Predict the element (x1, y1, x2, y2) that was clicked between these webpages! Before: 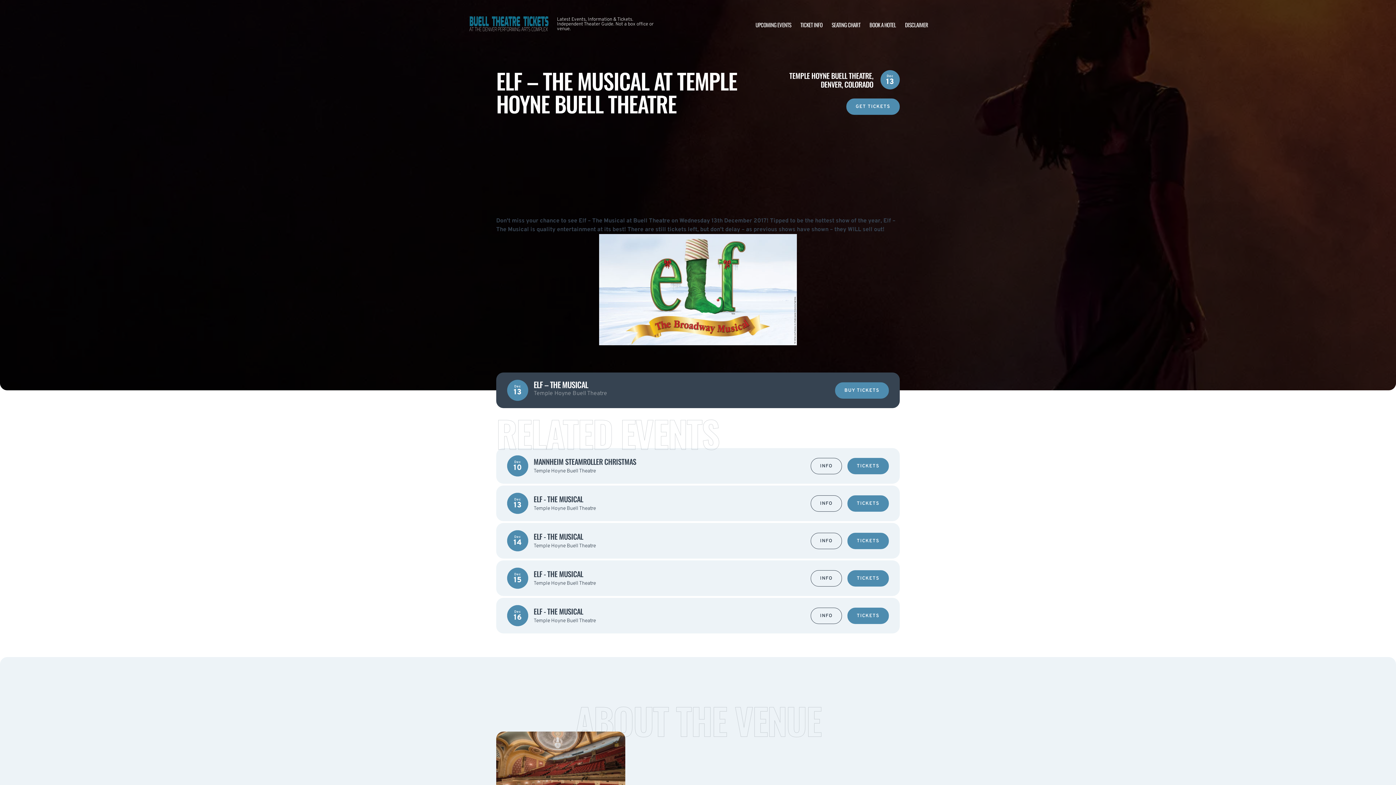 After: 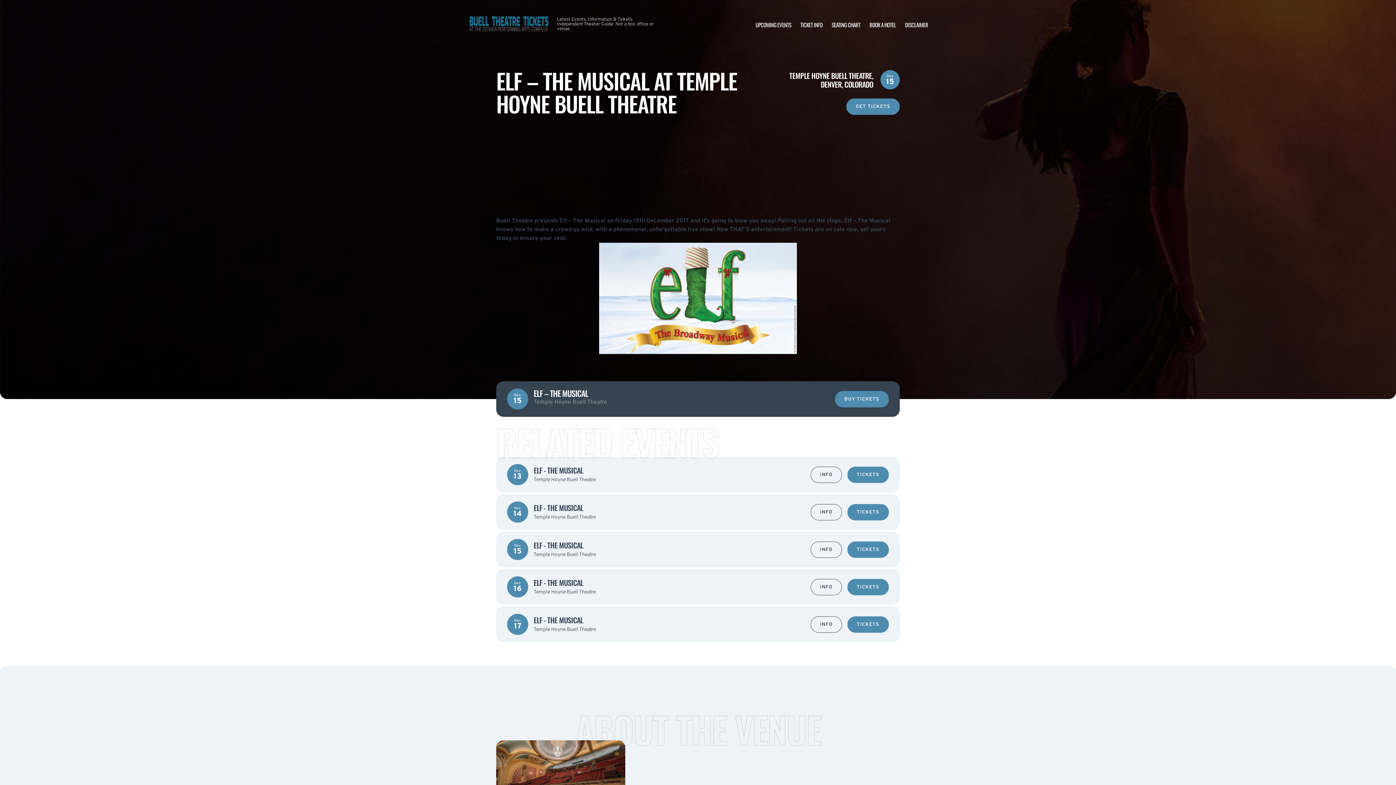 Action: bbox: (810, 570, 842, 586) label: INFO